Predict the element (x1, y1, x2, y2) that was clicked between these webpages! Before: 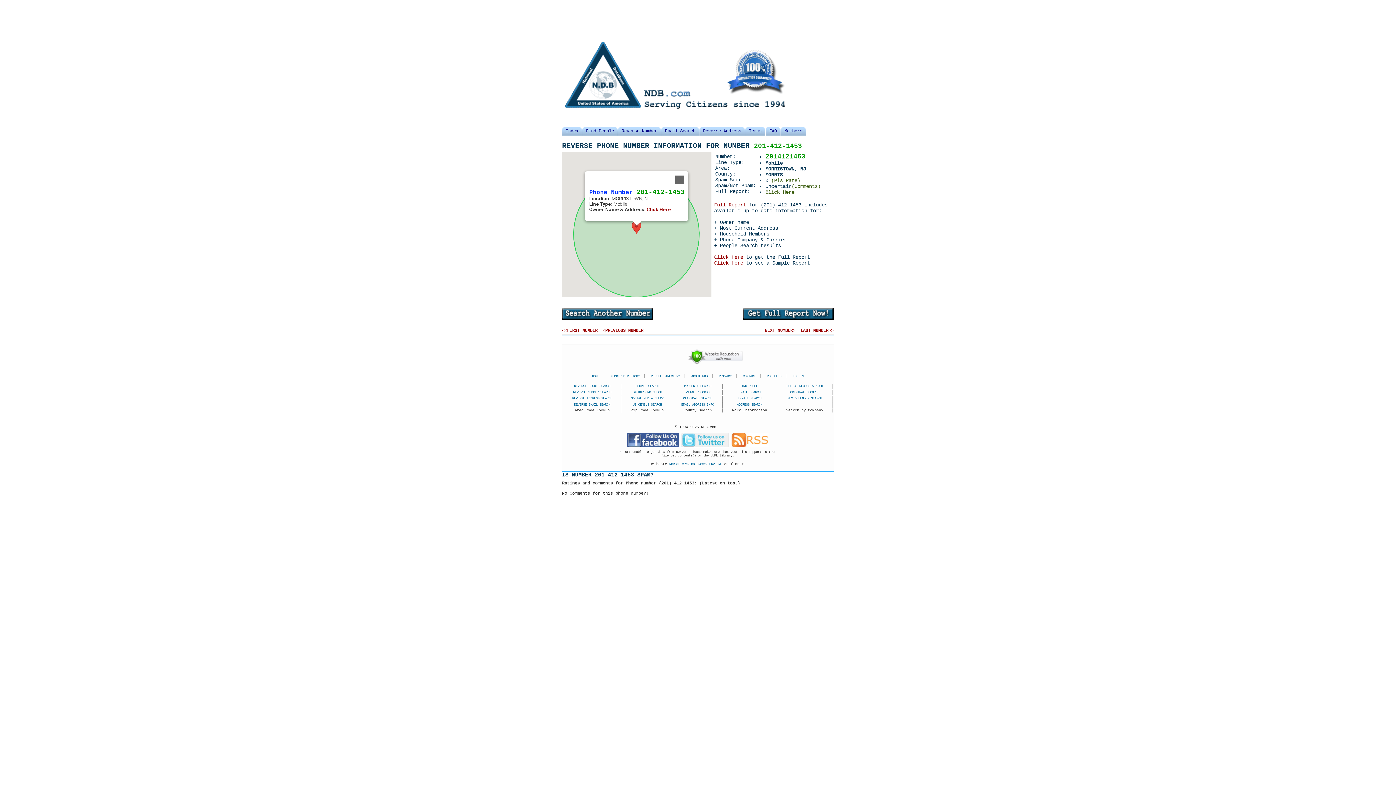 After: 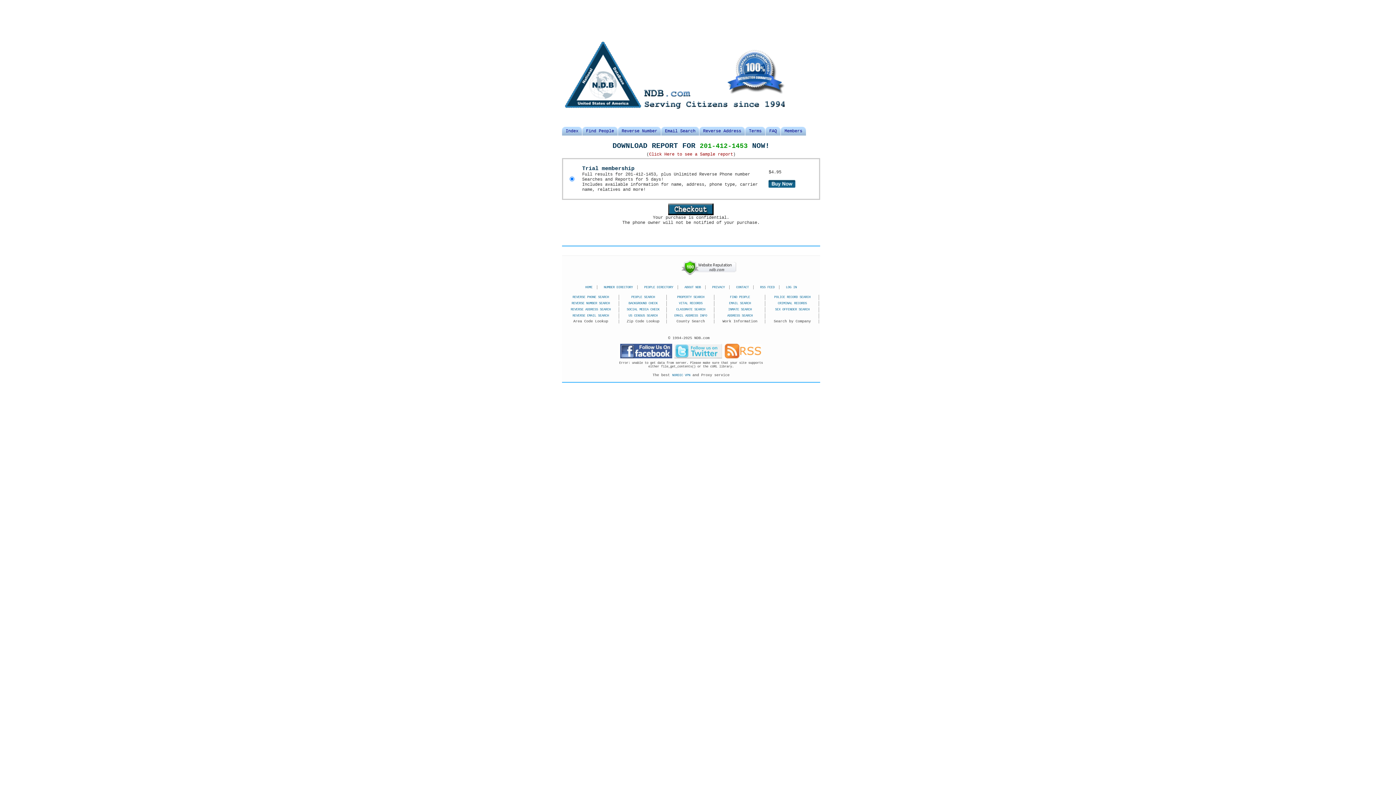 Action: bbox: (714, 254, 743, 260) label: Click Here